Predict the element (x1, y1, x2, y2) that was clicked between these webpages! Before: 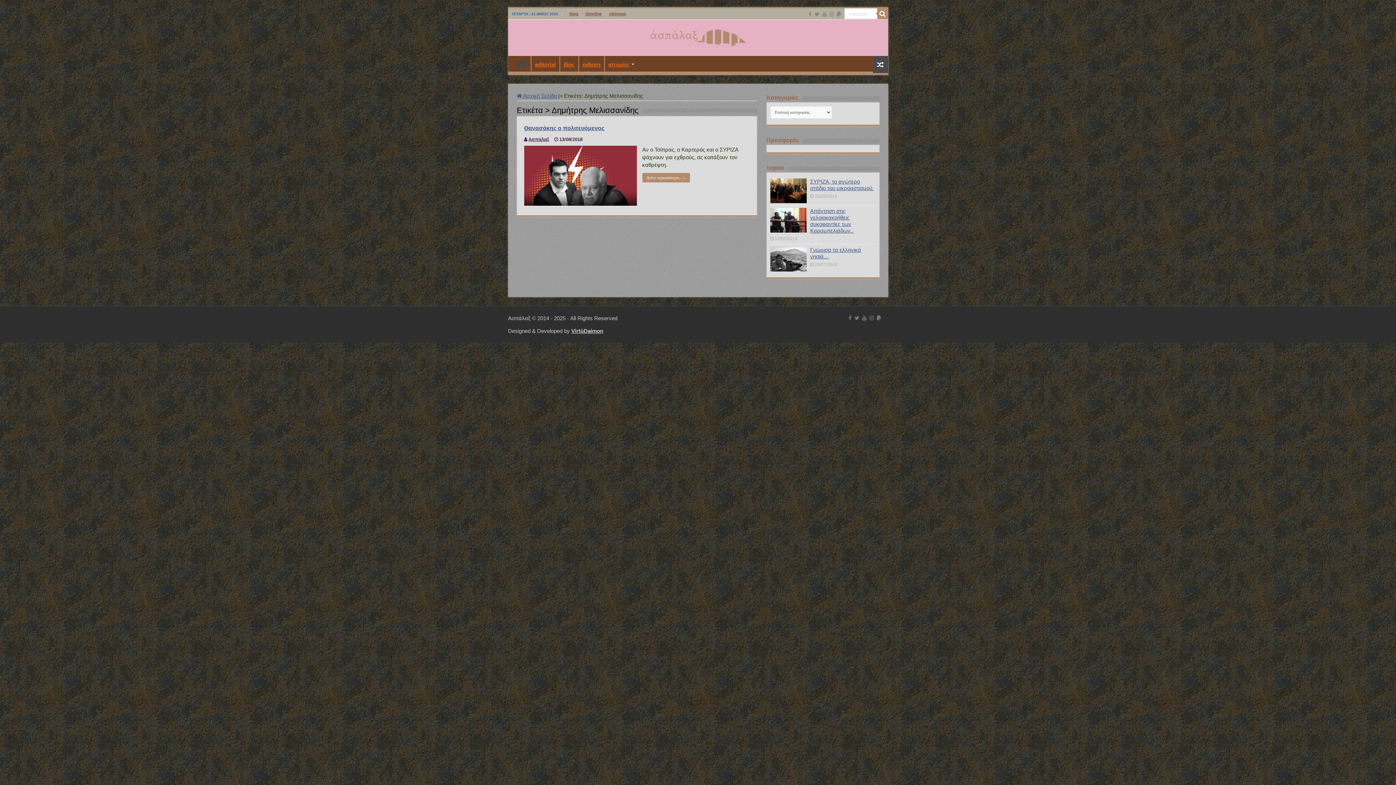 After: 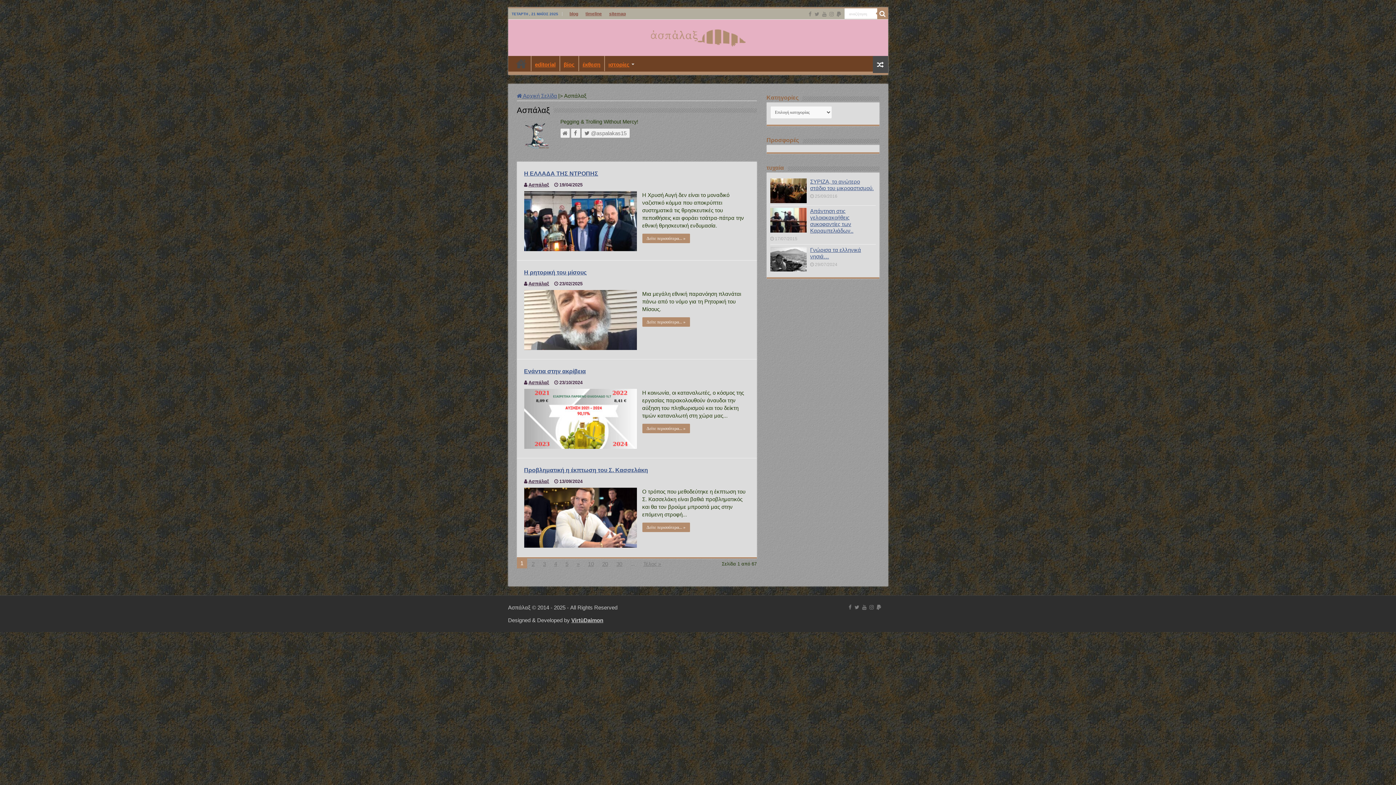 Action: bbox: (528, 136, 549, 142) label: Ασπάλαξ